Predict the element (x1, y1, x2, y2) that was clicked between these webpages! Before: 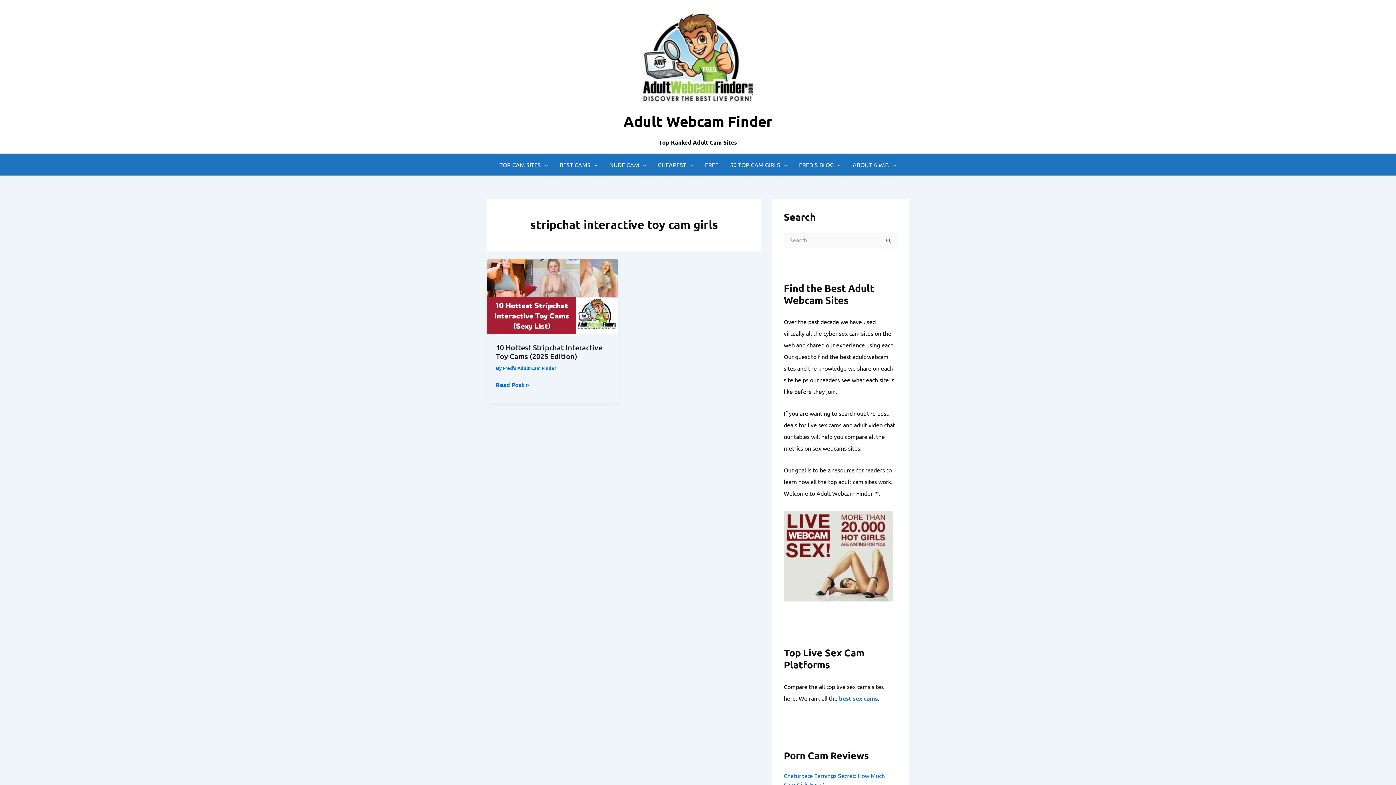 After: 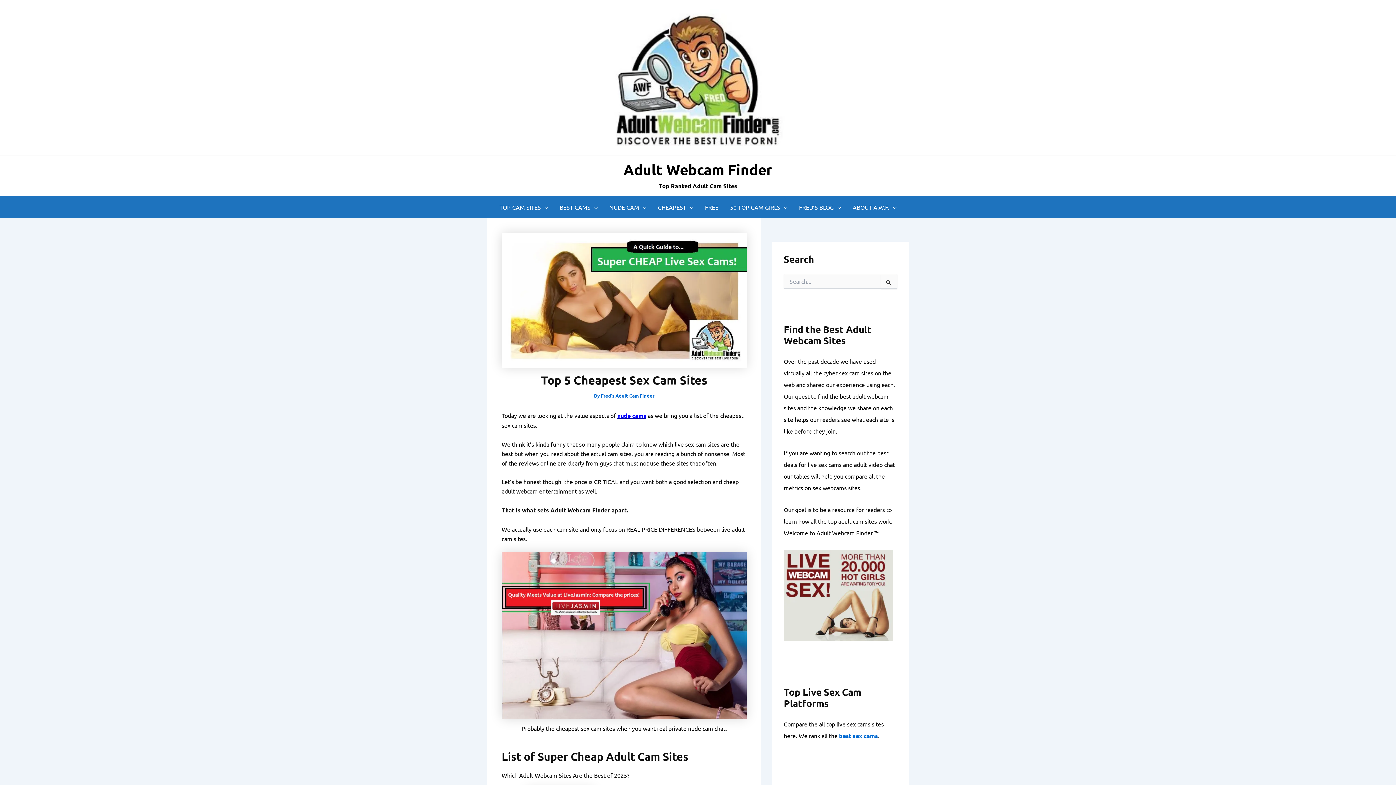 Action: label: CHEAPEST bbox: (652, 153, 699, 175)